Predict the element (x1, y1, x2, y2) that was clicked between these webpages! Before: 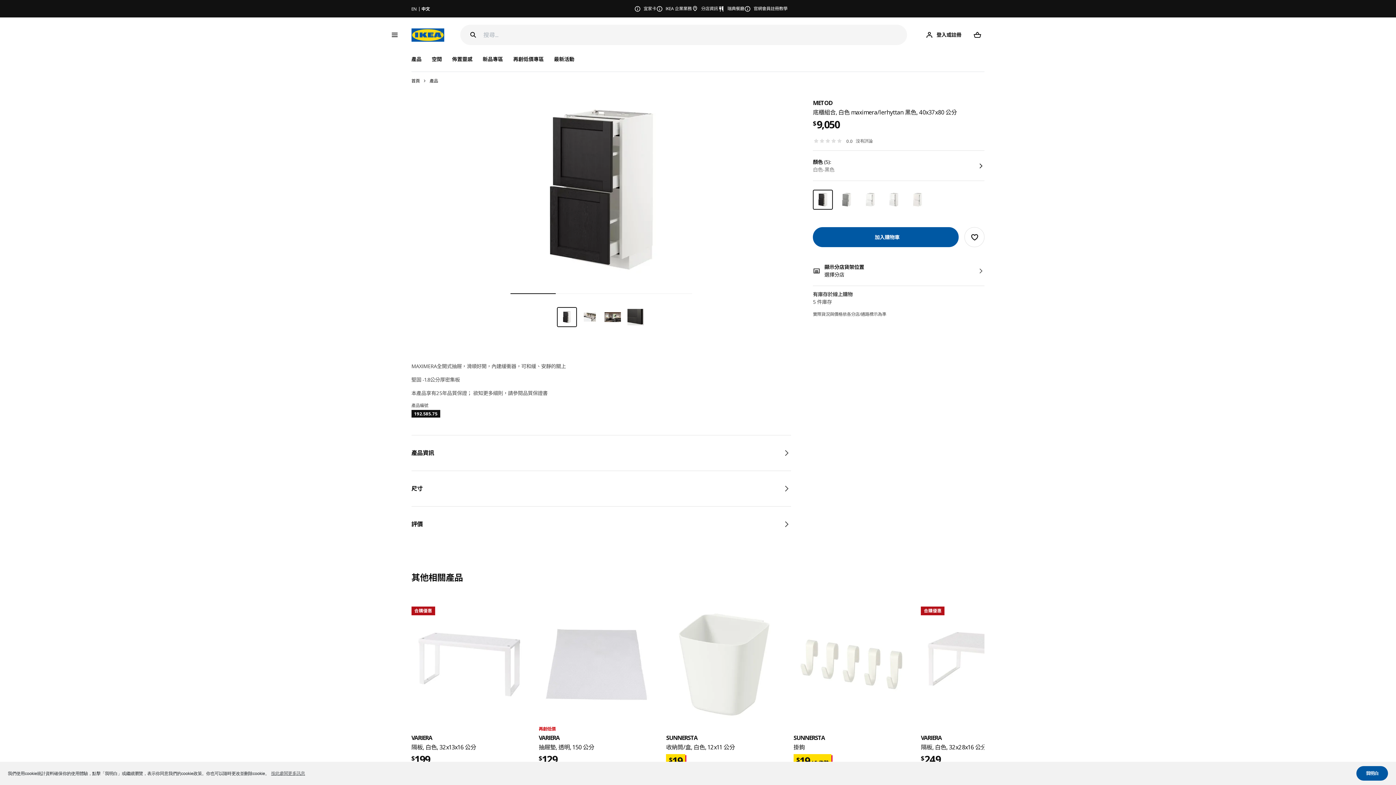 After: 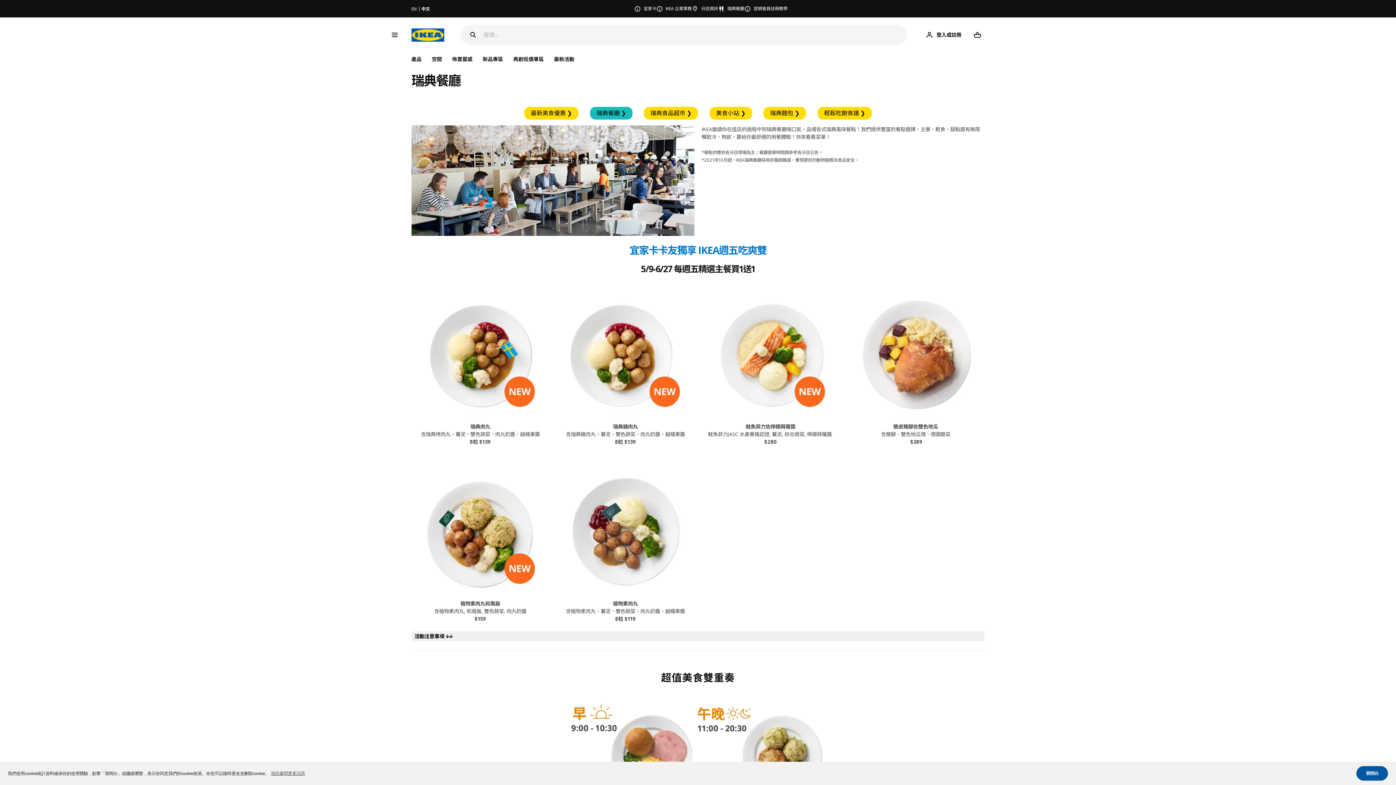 Action: label: 瑞典餐廳 bbox: (718, 1, 744, 16)